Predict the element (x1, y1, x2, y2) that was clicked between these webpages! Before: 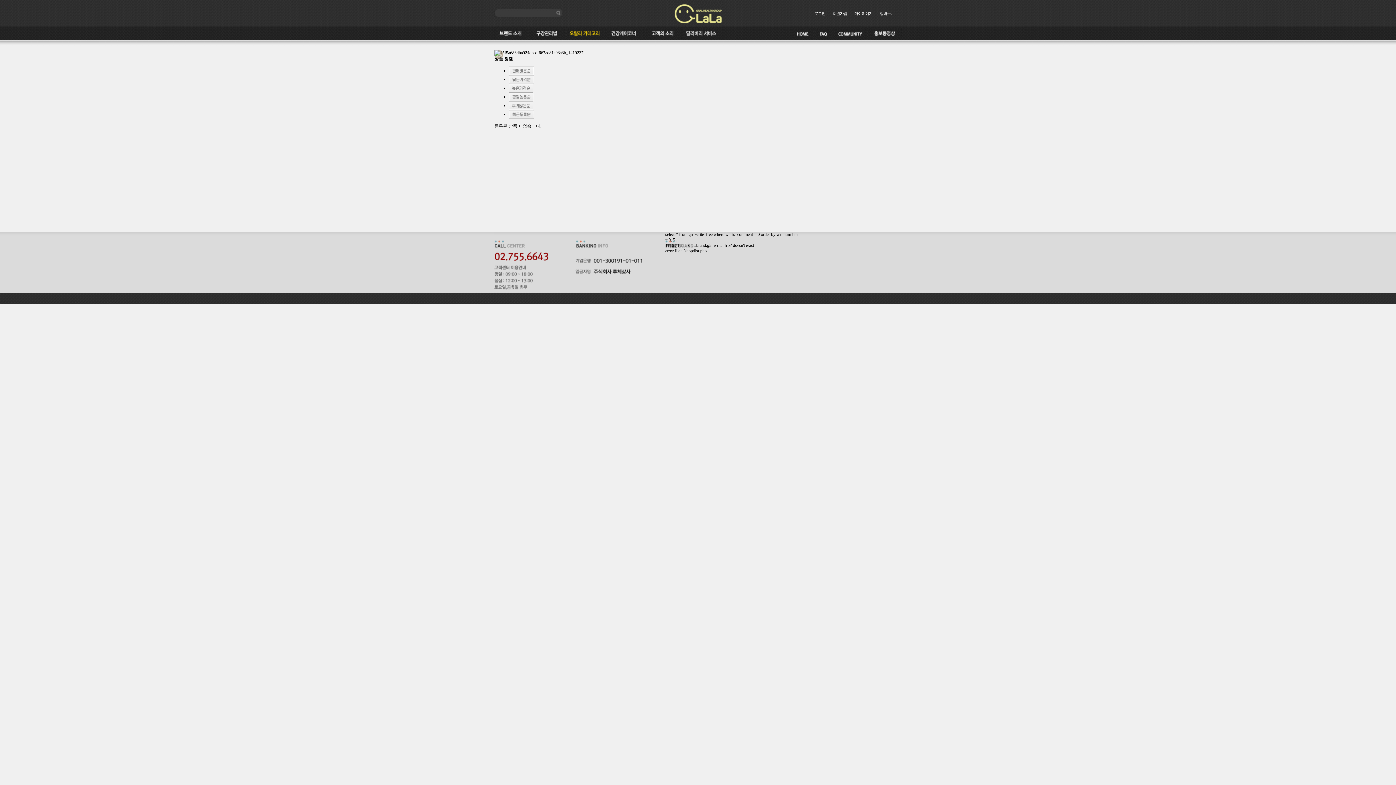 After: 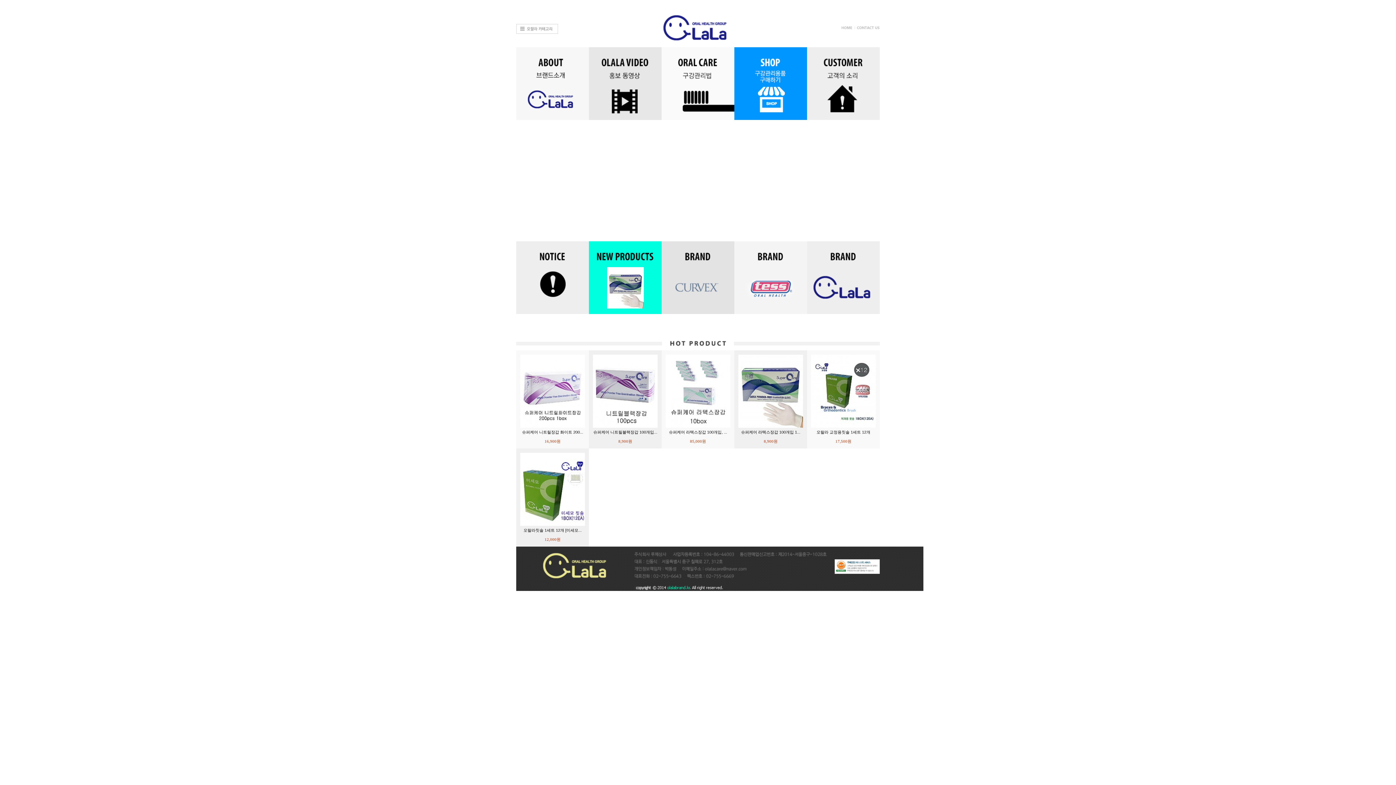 Action: bbox: (529, 30, 565, 35)